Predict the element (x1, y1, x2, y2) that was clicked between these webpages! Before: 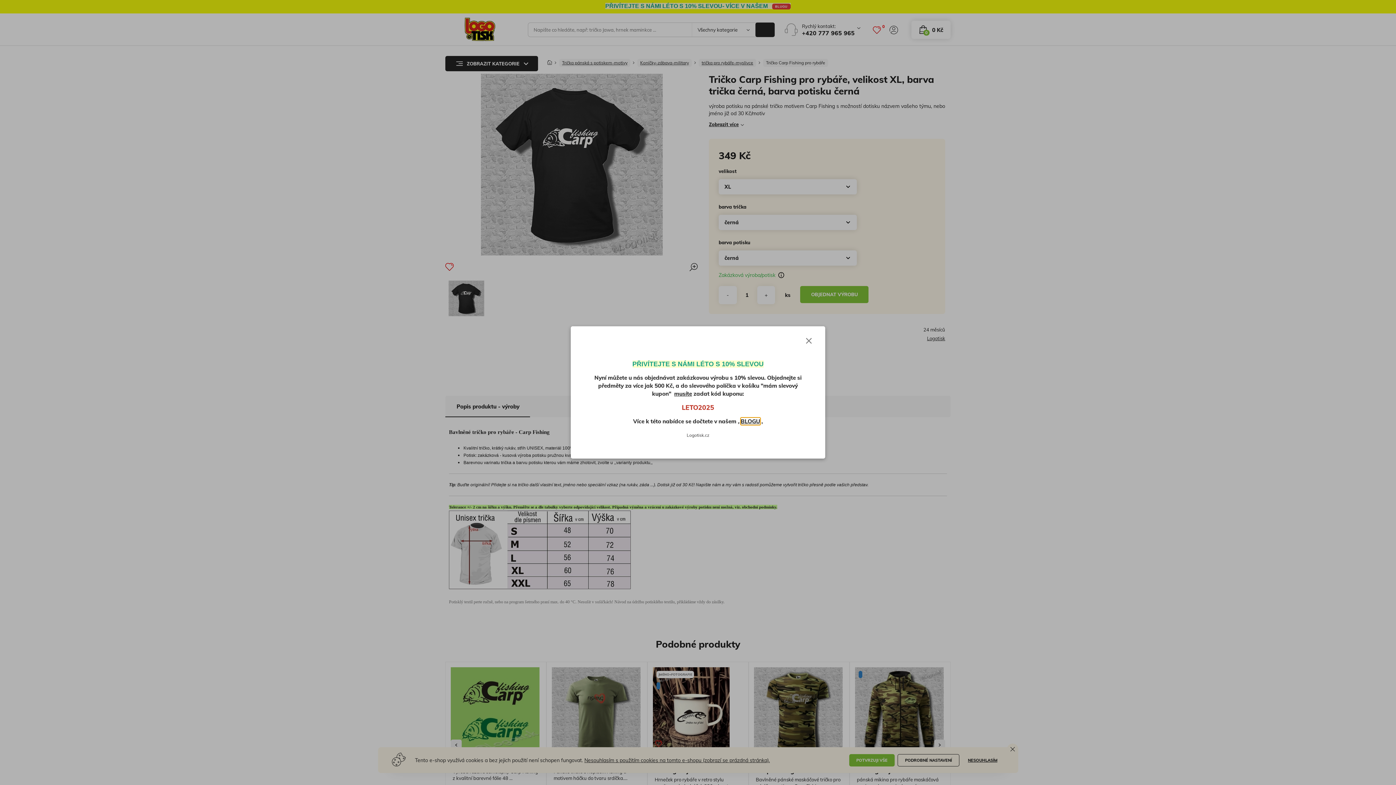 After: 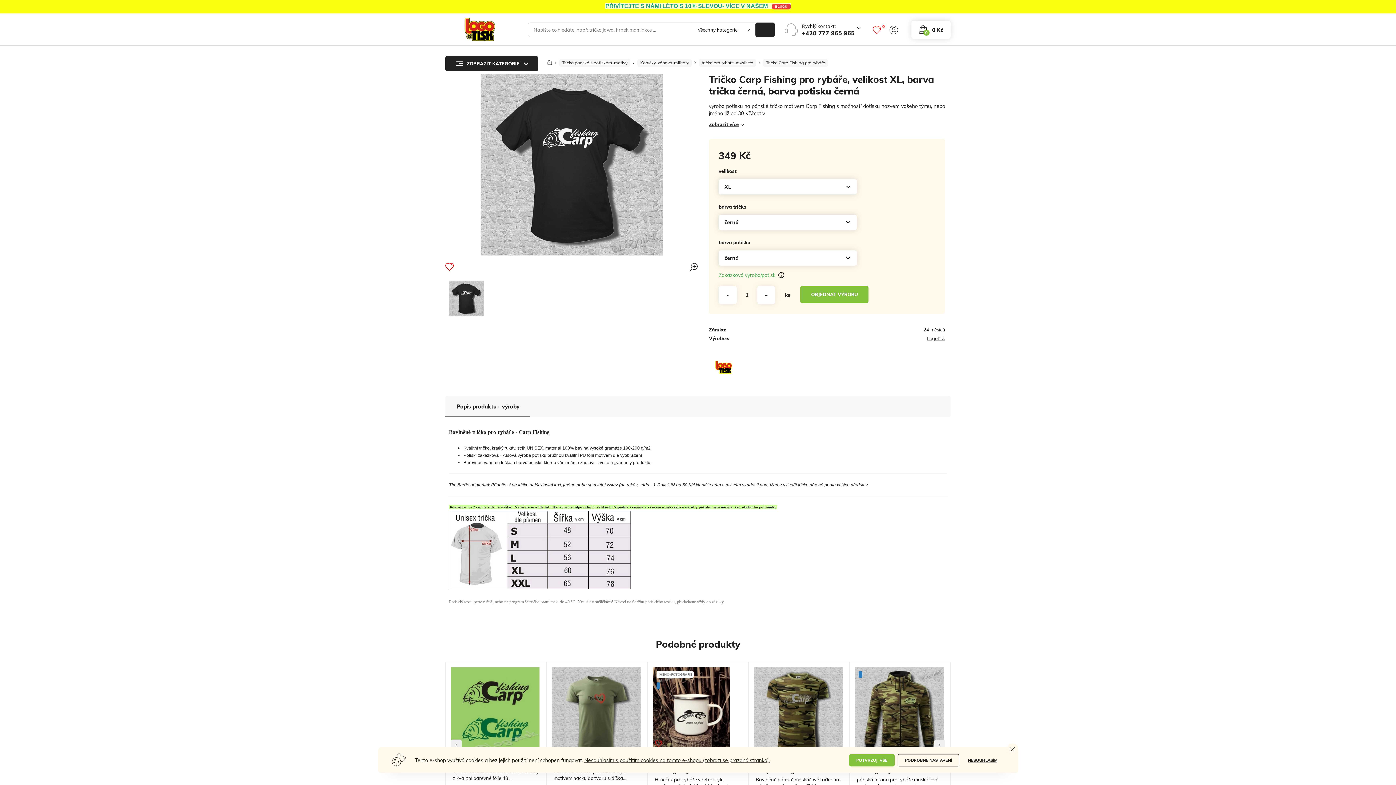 Action: bbox: (805, 337, 812, 344) label: Close